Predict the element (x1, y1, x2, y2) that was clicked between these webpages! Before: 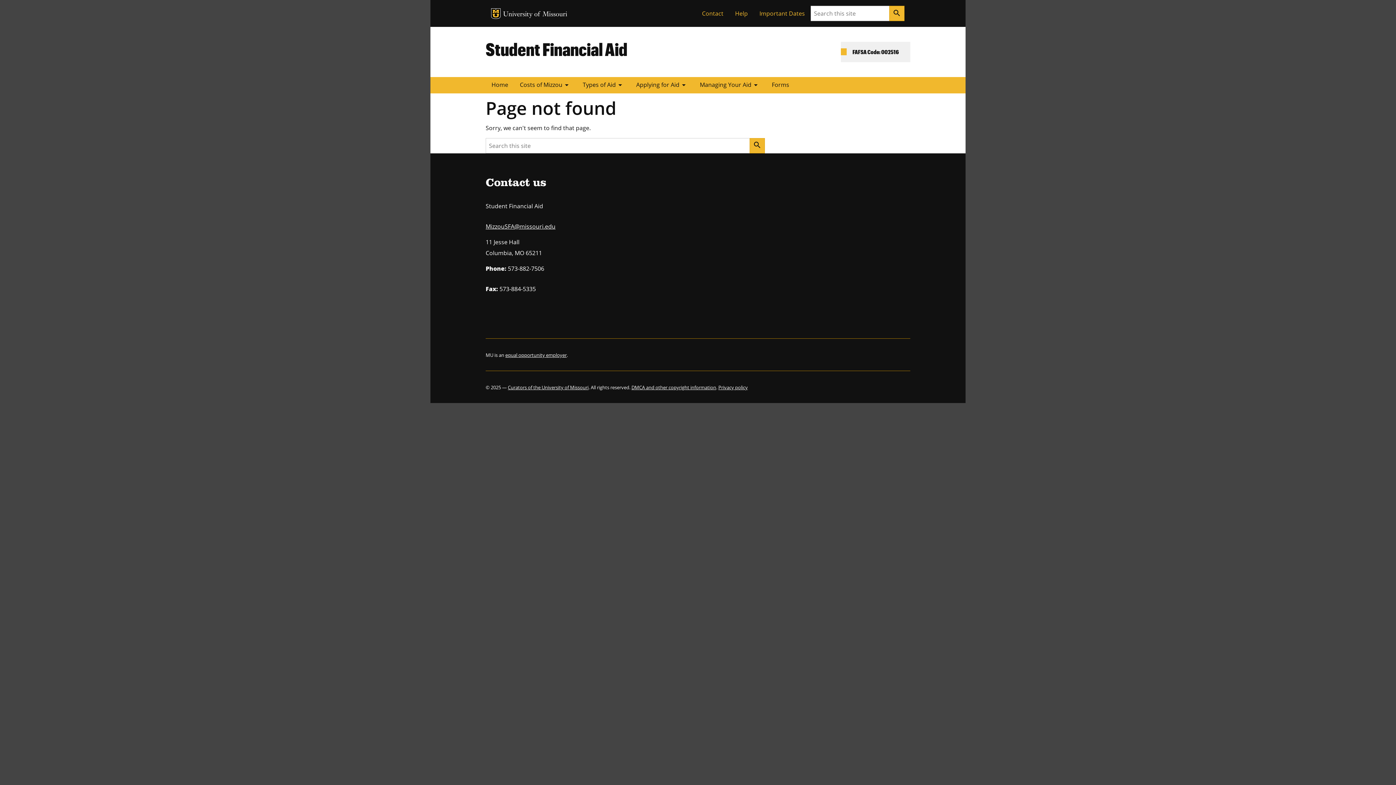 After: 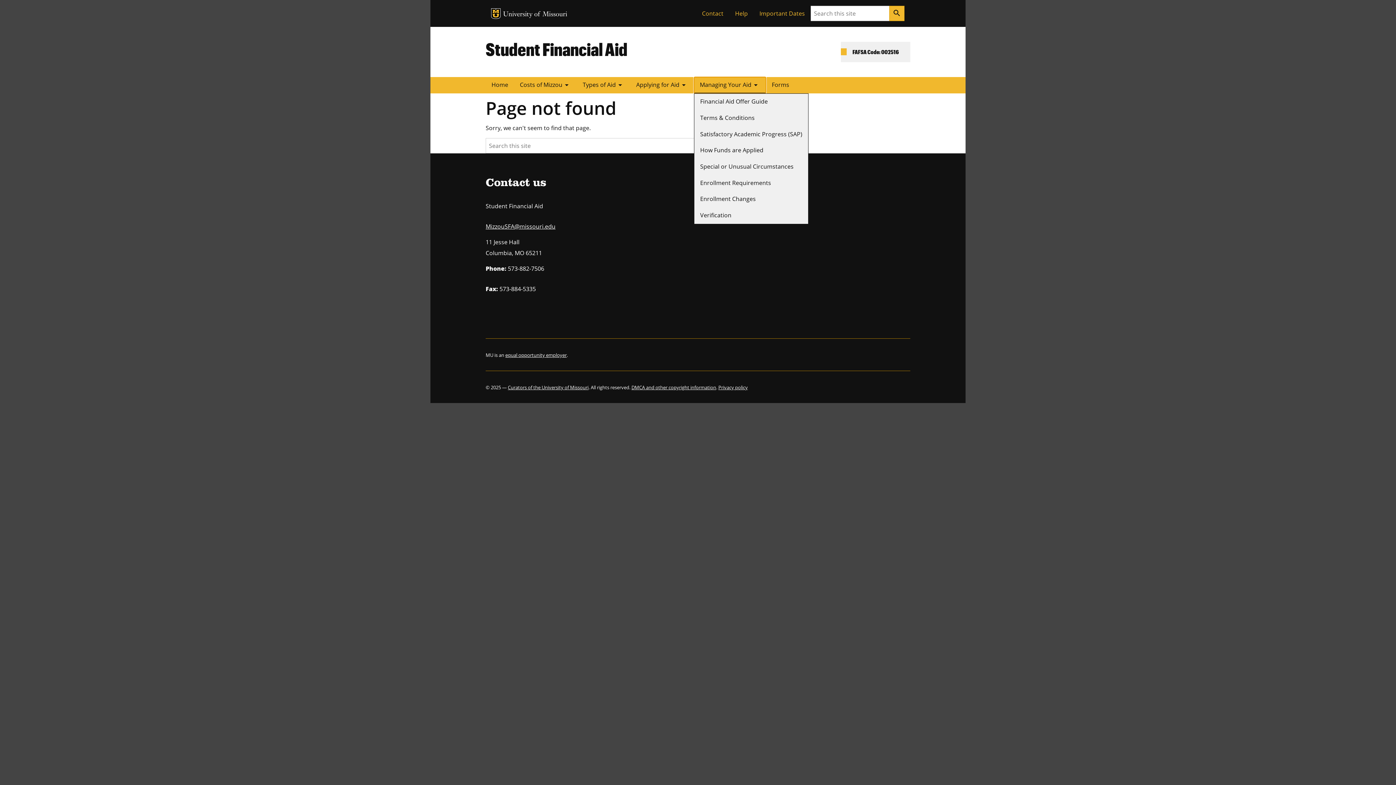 Action: label: Managing Your Aidarrow_drop_down bbox: (694, 77, 766, 93)